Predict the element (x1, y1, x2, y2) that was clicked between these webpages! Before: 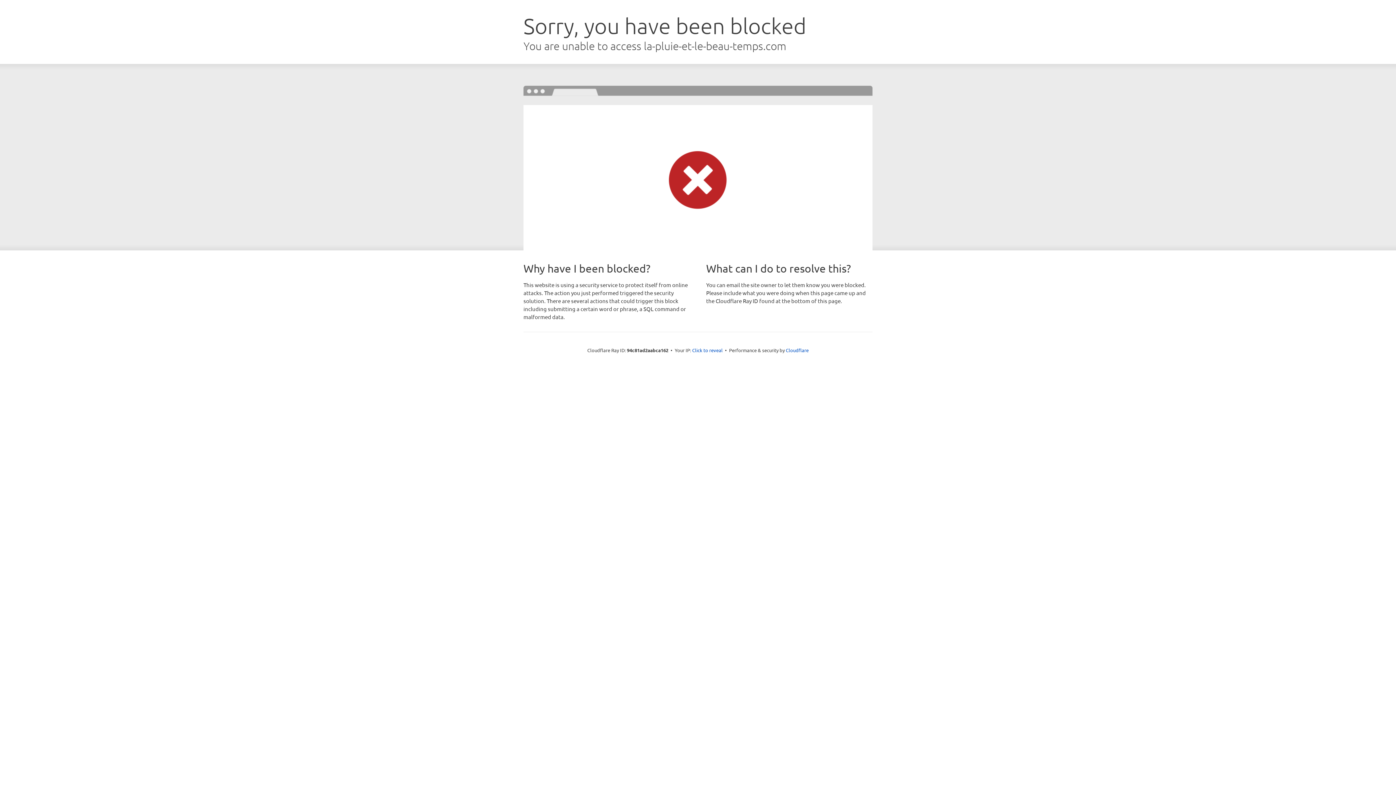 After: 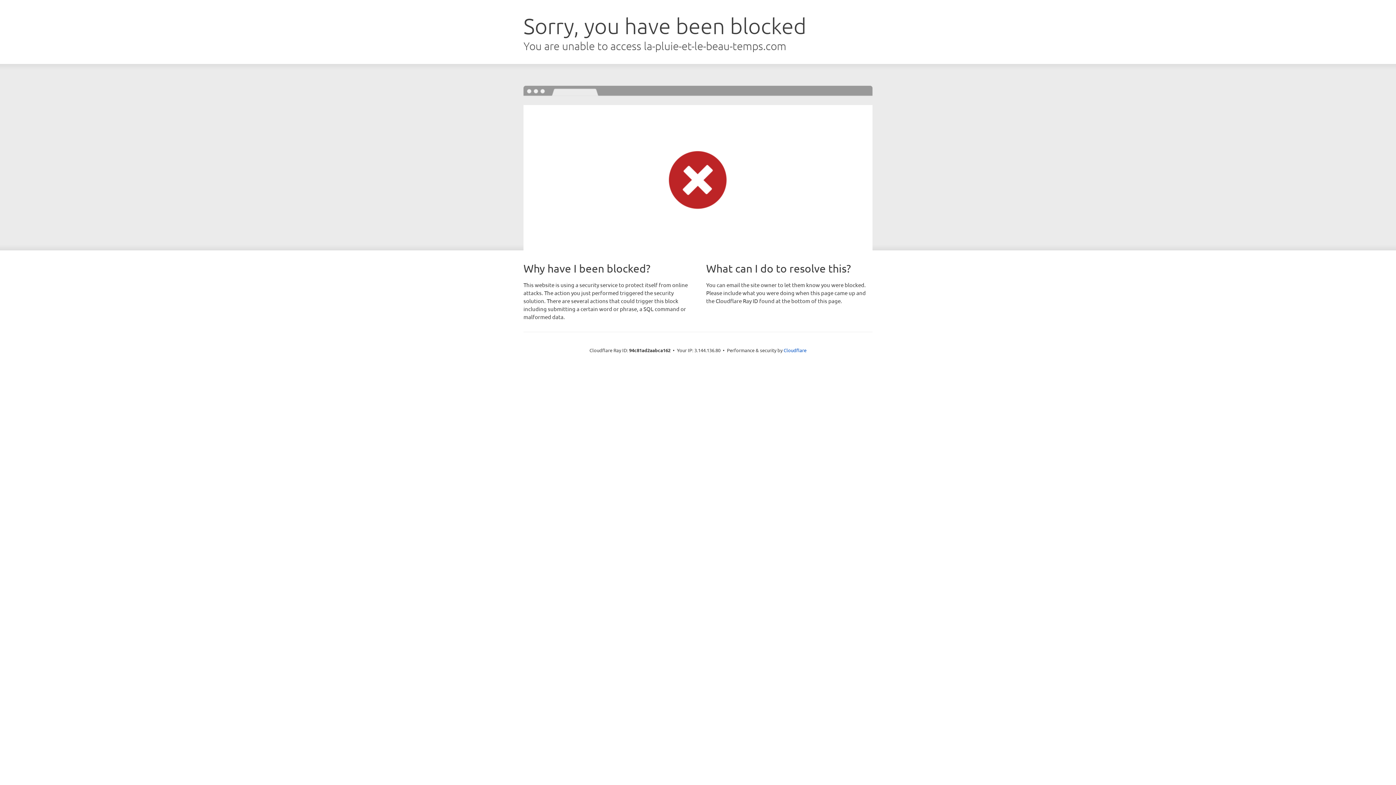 Action: label: Click to reveal bbox: (692, 346, 722, 353)